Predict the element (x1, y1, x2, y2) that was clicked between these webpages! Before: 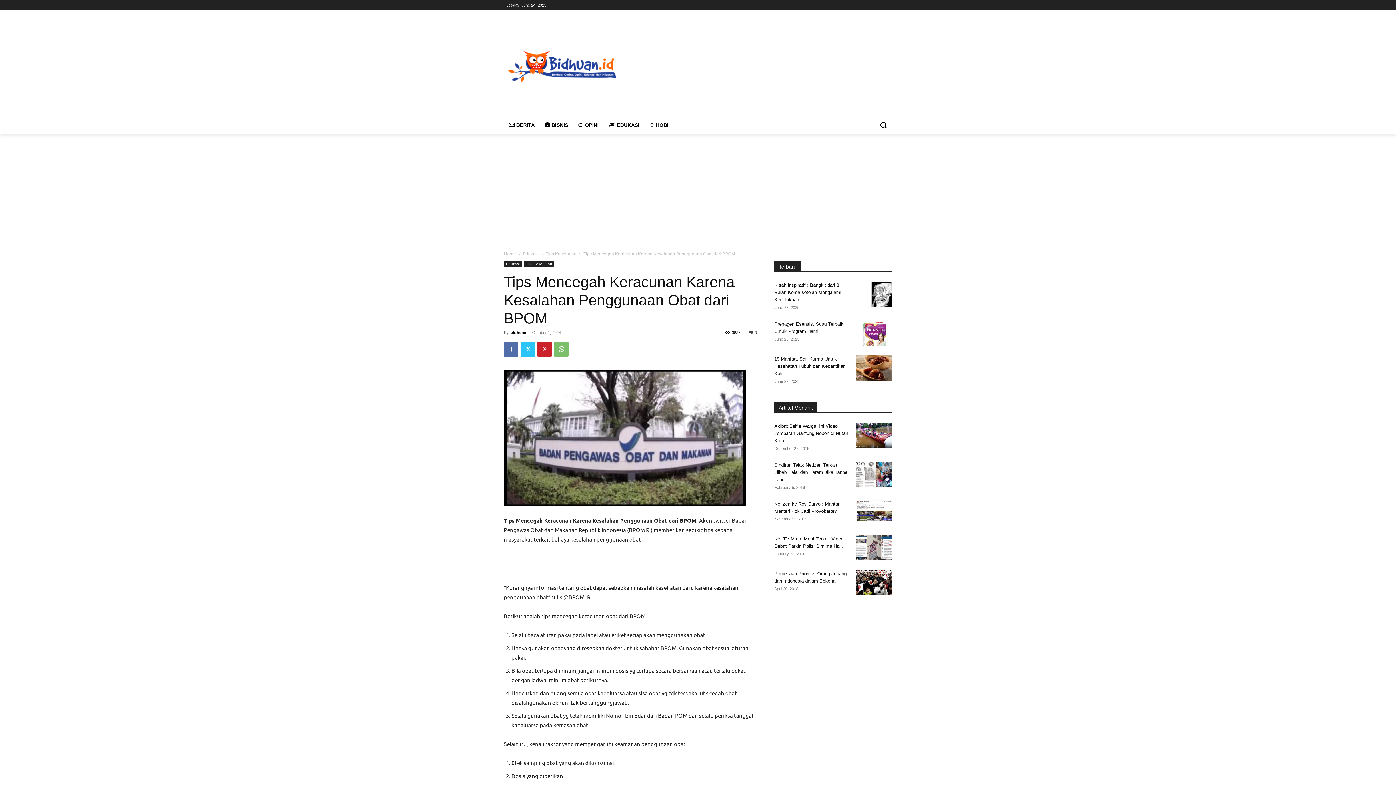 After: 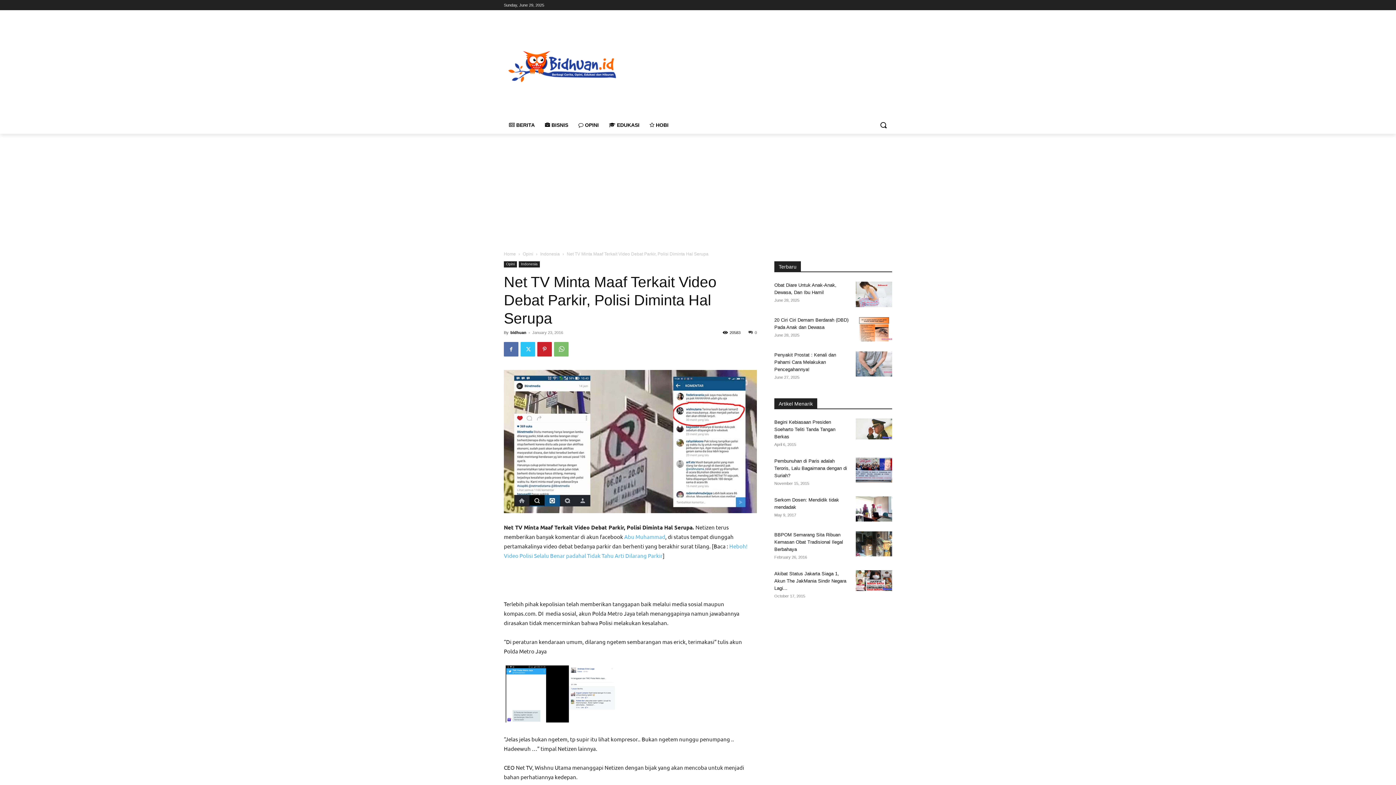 Action: bbox: (856, 535, 892, 560)